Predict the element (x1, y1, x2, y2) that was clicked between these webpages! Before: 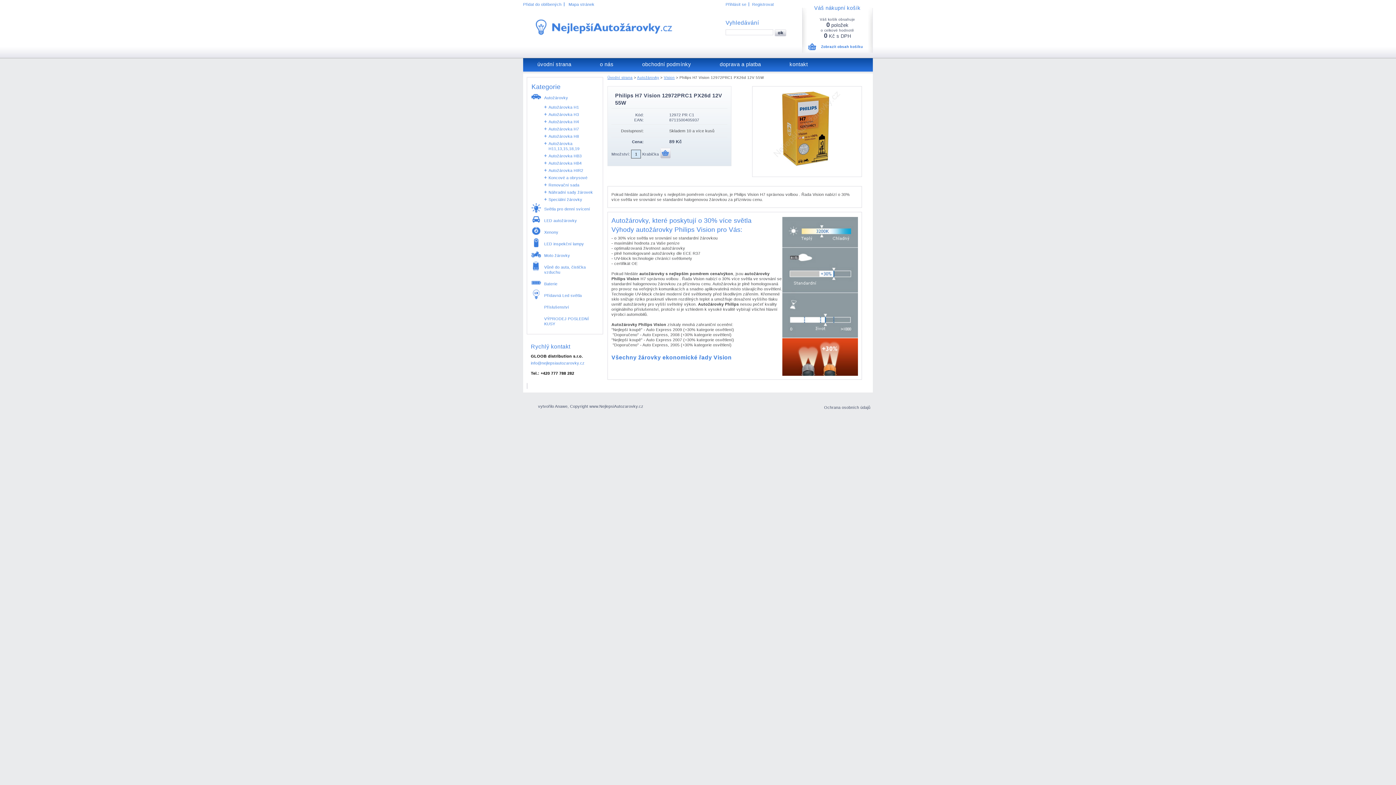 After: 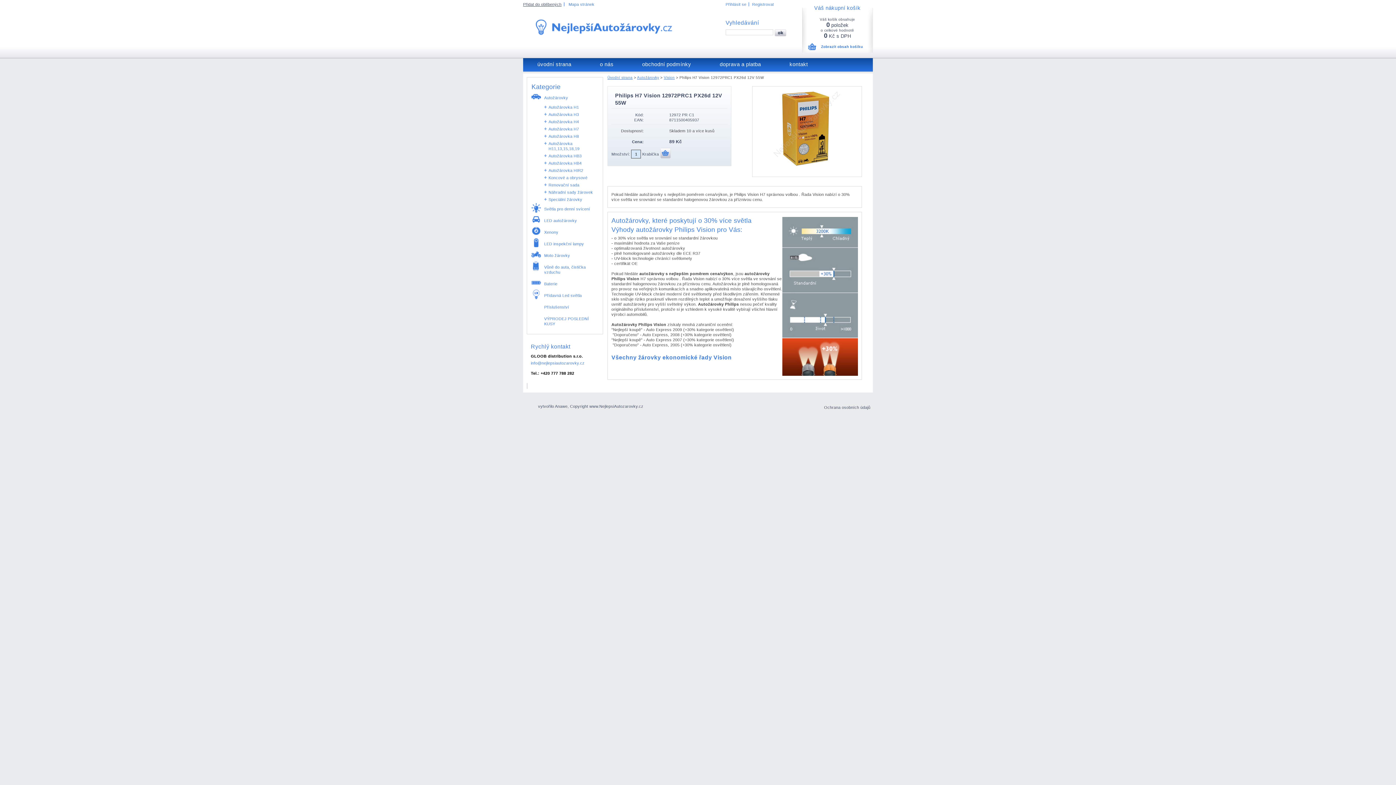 Action: label: Přidat do oblíbených bbox: (523, 2, 564, 6)